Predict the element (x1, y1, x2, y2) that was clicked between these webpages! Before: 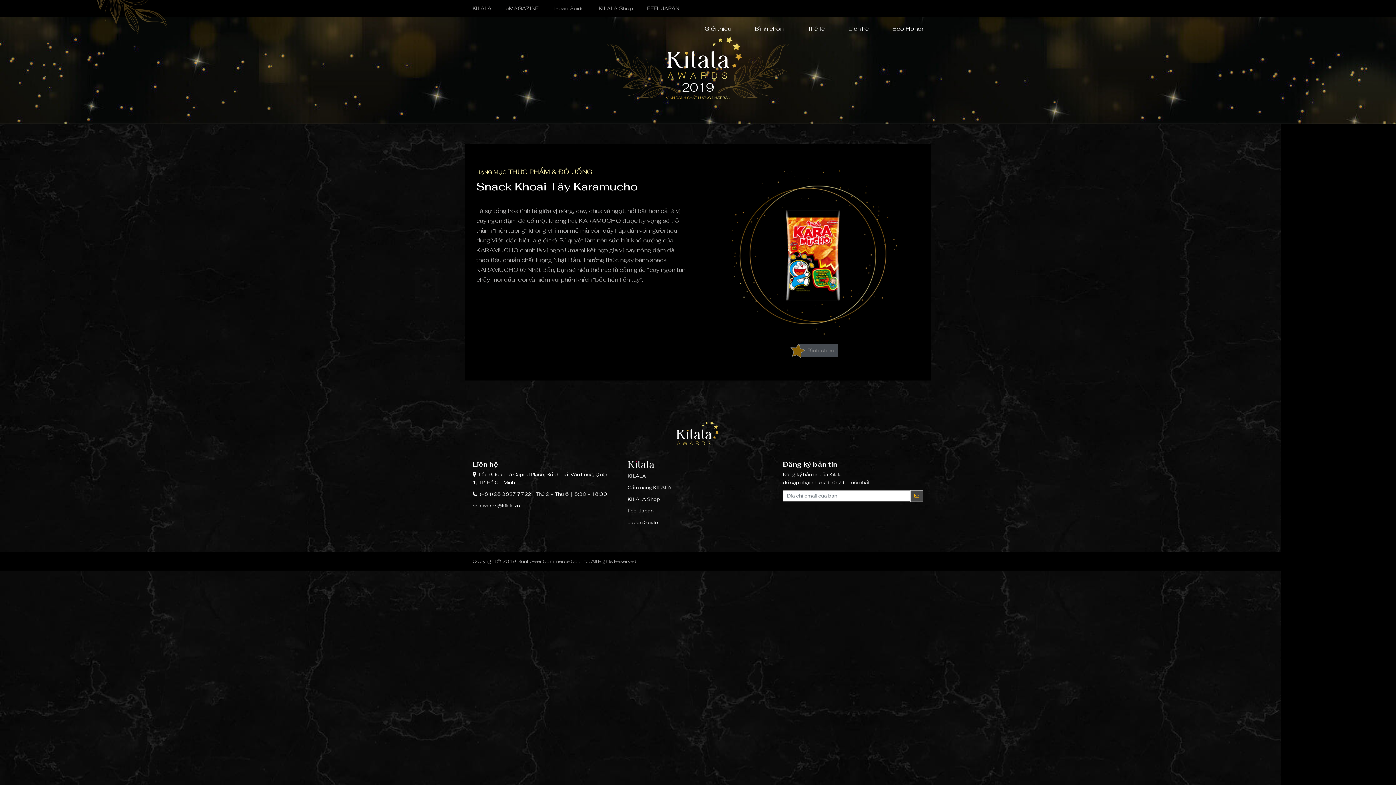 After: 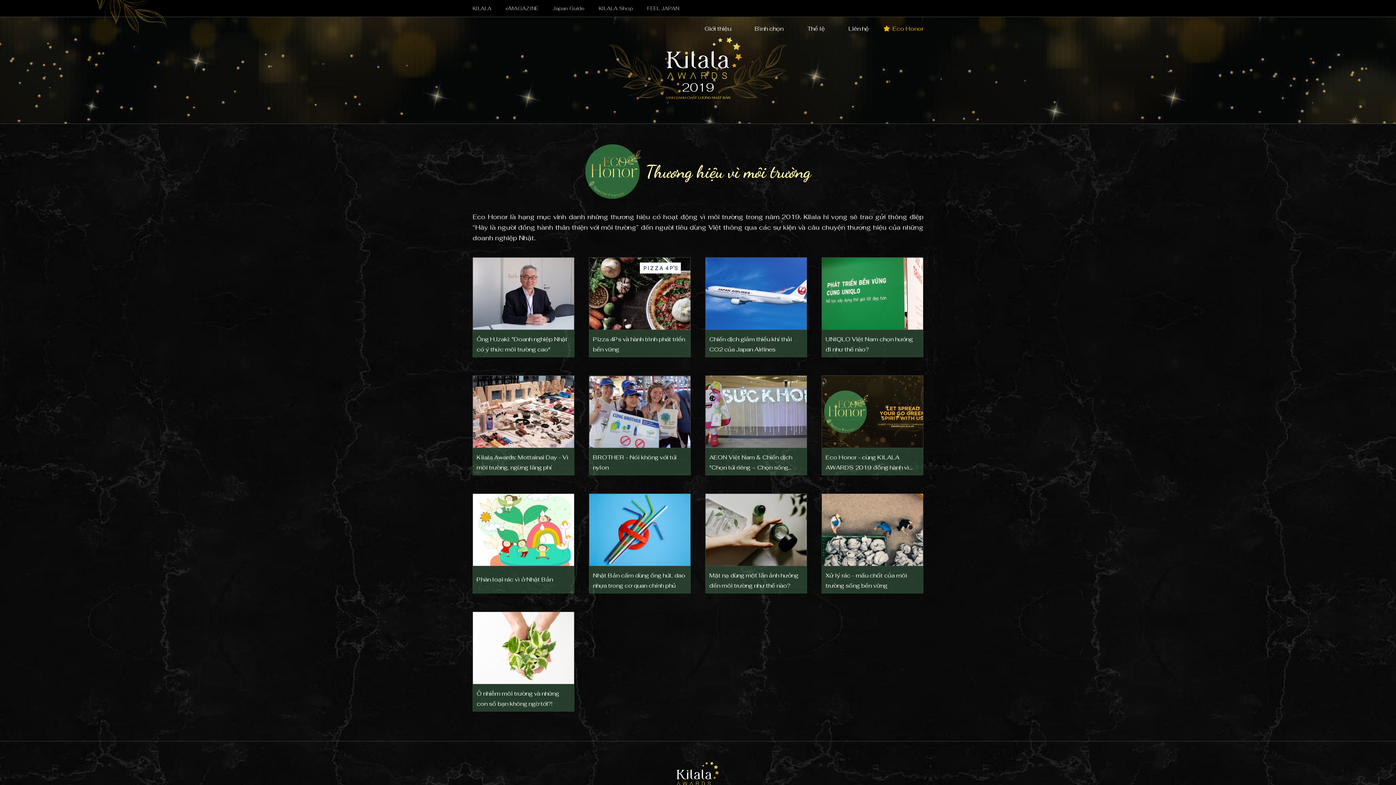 Action: label: Eco Honor bbox: (876, 21, 930, 36)